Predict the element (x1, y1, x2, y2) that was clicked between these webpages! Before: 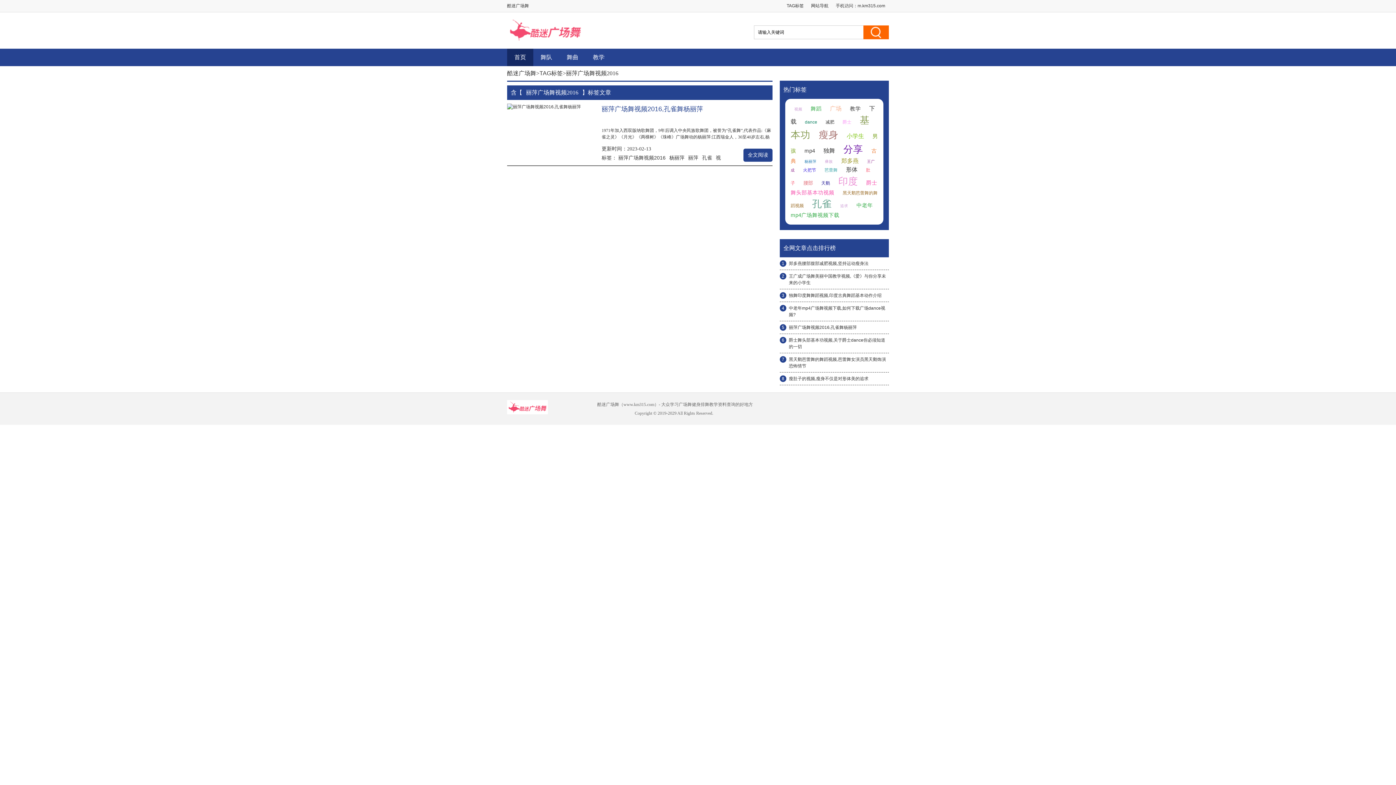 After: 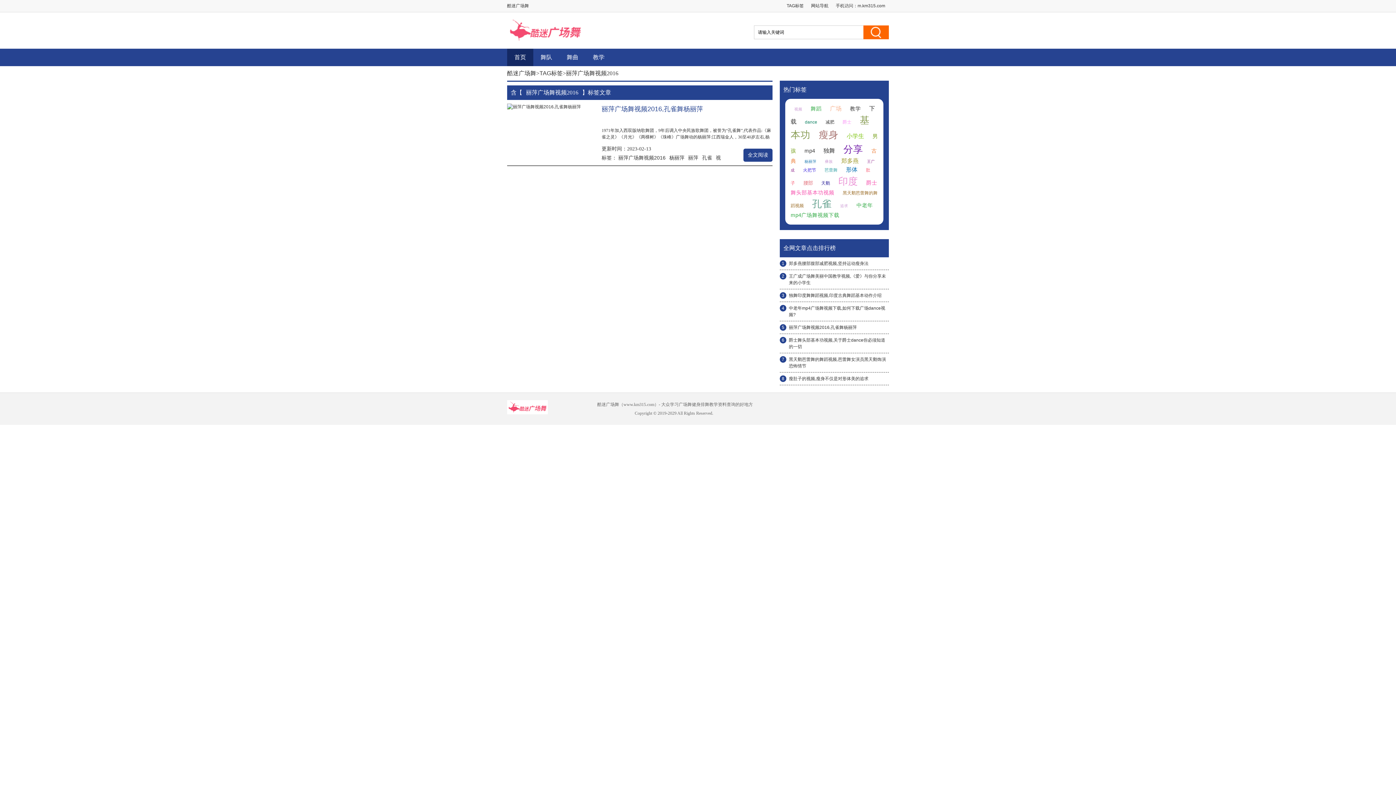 Action: label: 形体 bbox: (846, 166, 857, 172)